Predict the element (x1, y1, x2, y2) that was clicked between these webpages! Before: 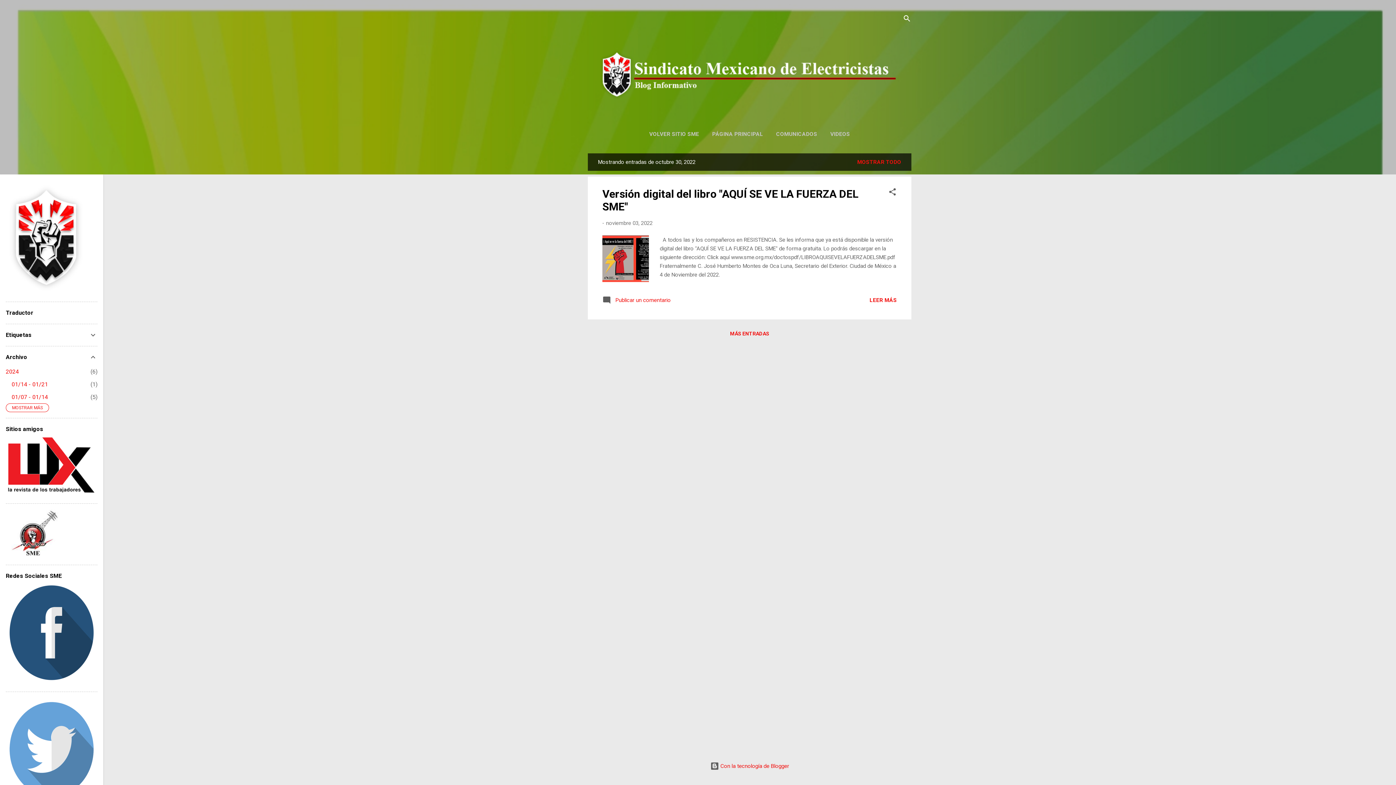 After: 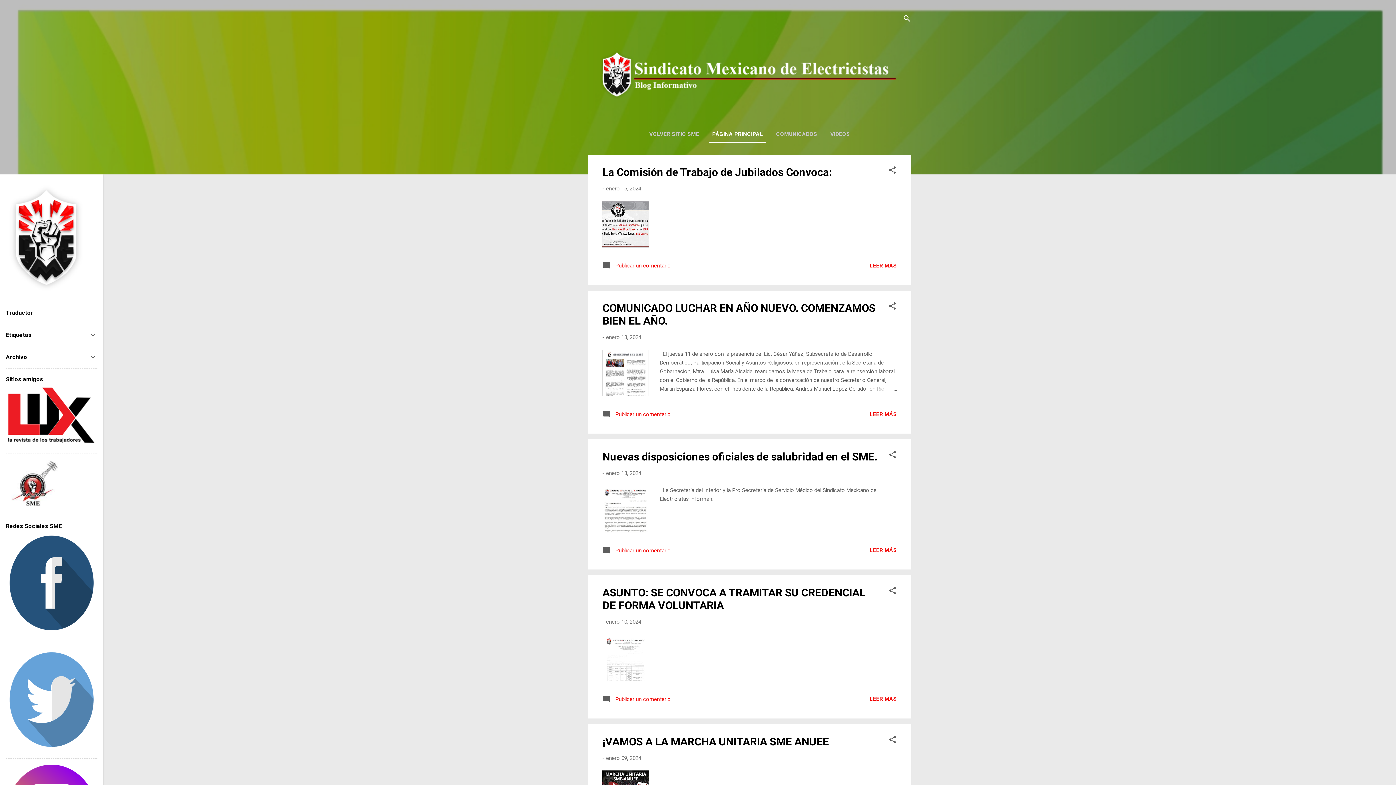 Action: bbox: (709, 126, 766, 141) label: PÁGINA PRINCIPAL